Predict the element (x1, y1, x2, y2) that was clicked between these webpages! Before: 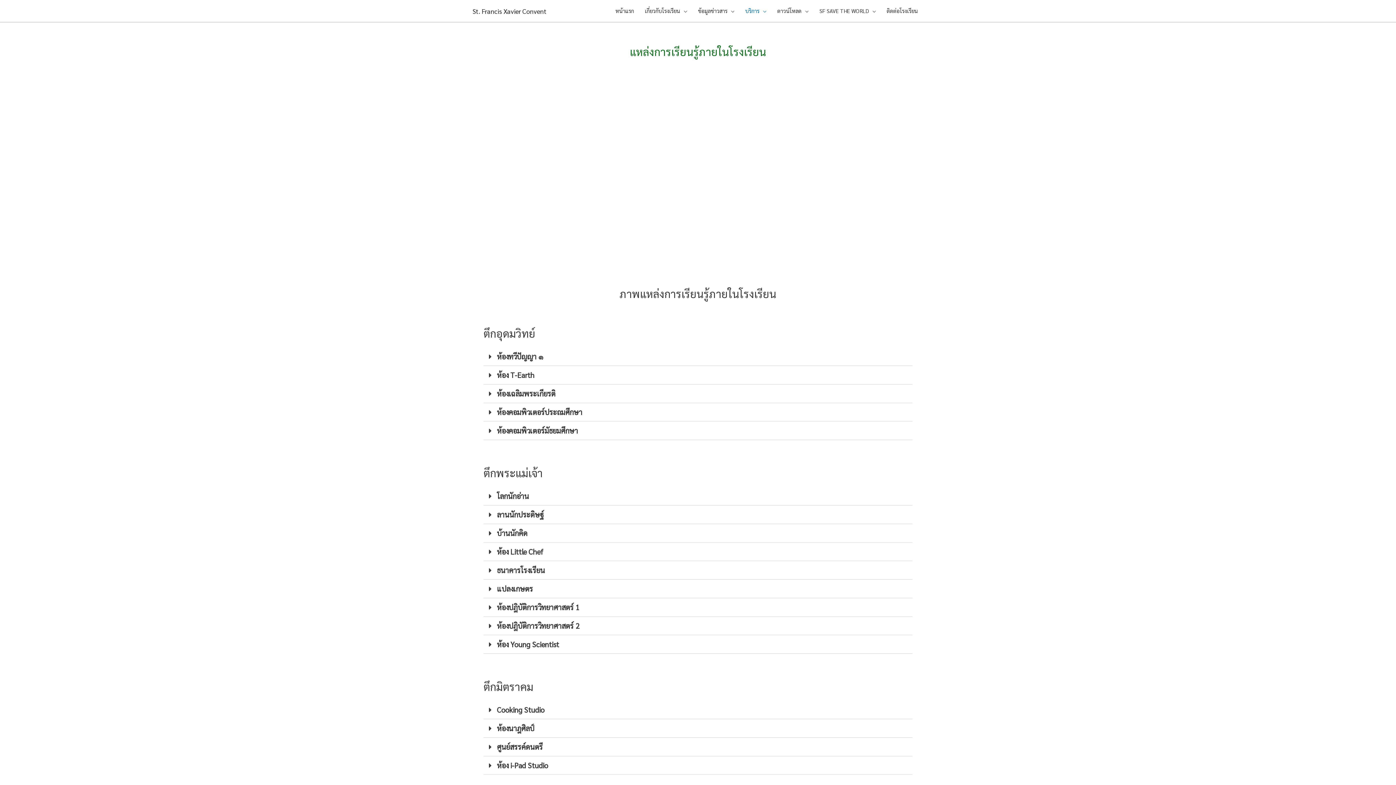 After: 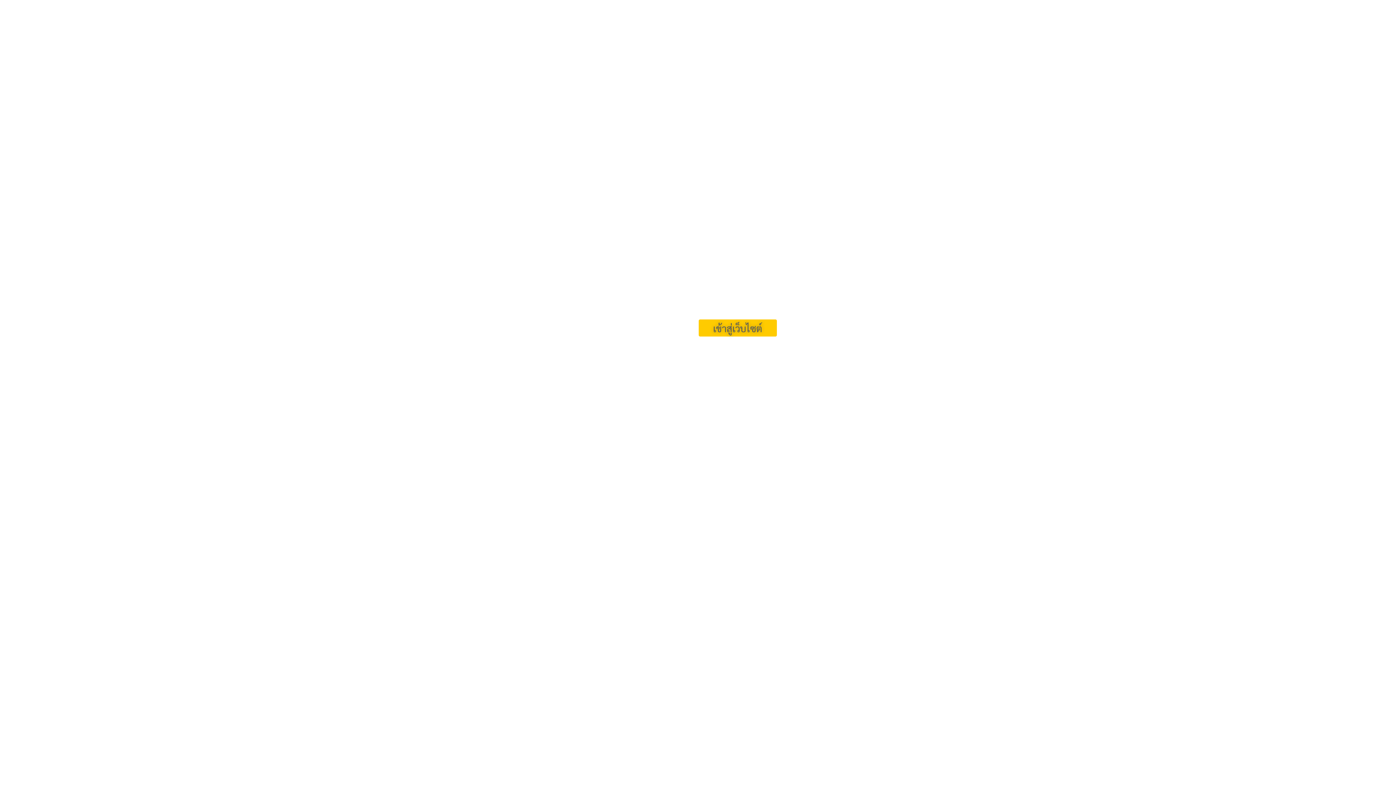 Action: bbox: (472, 6, 546, 15) label: St. Francis Xavier Convent